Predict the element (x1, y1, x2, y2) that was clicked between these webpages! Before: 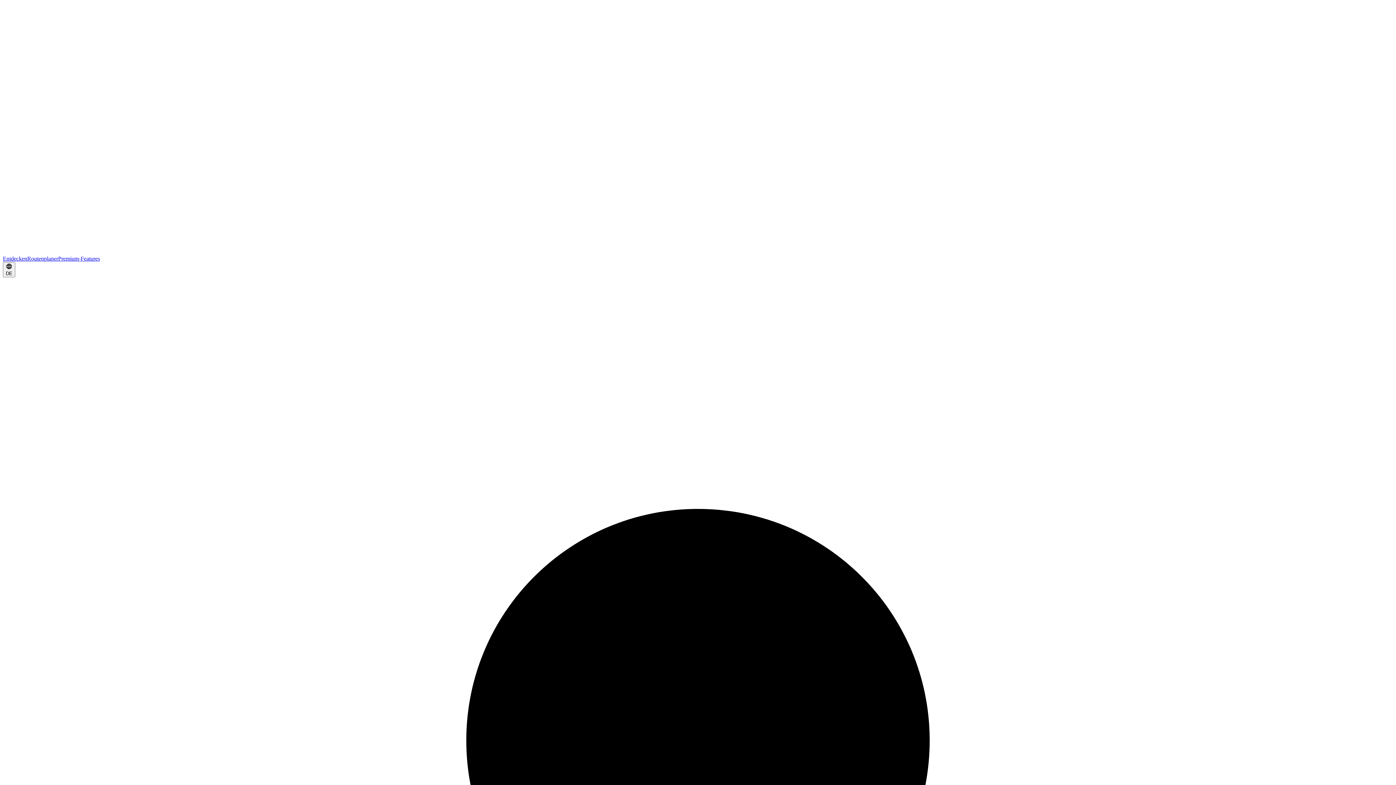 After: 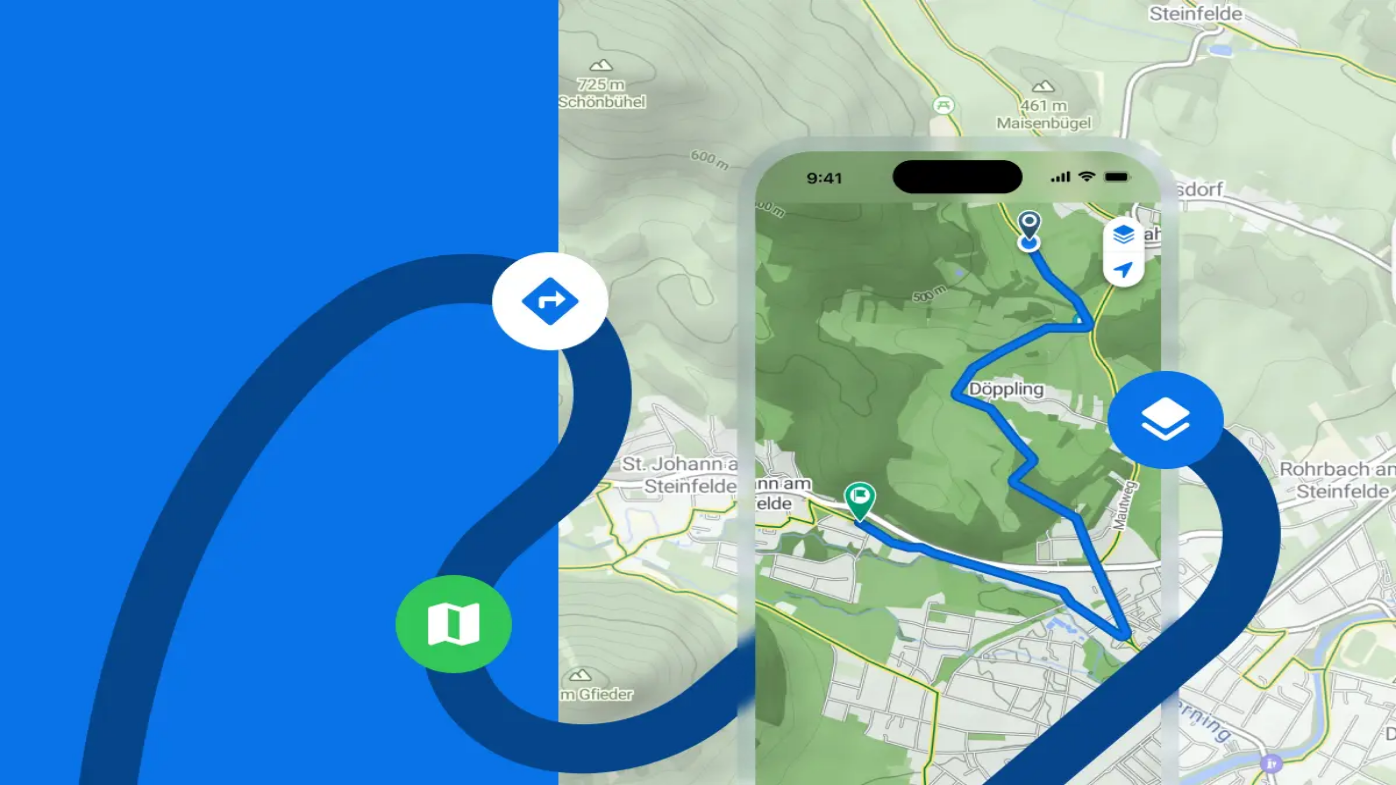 Action: bbox: (2, 2, 1393, 255)